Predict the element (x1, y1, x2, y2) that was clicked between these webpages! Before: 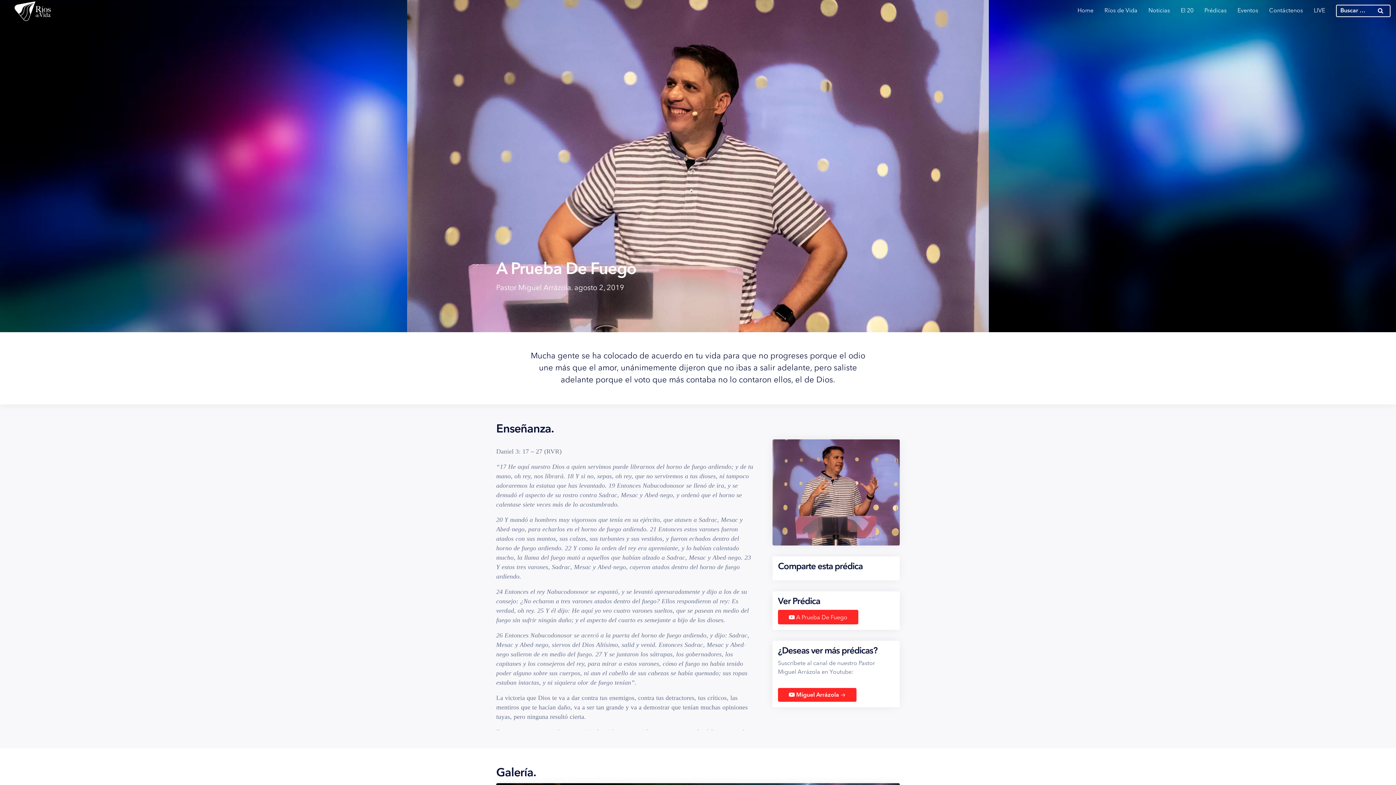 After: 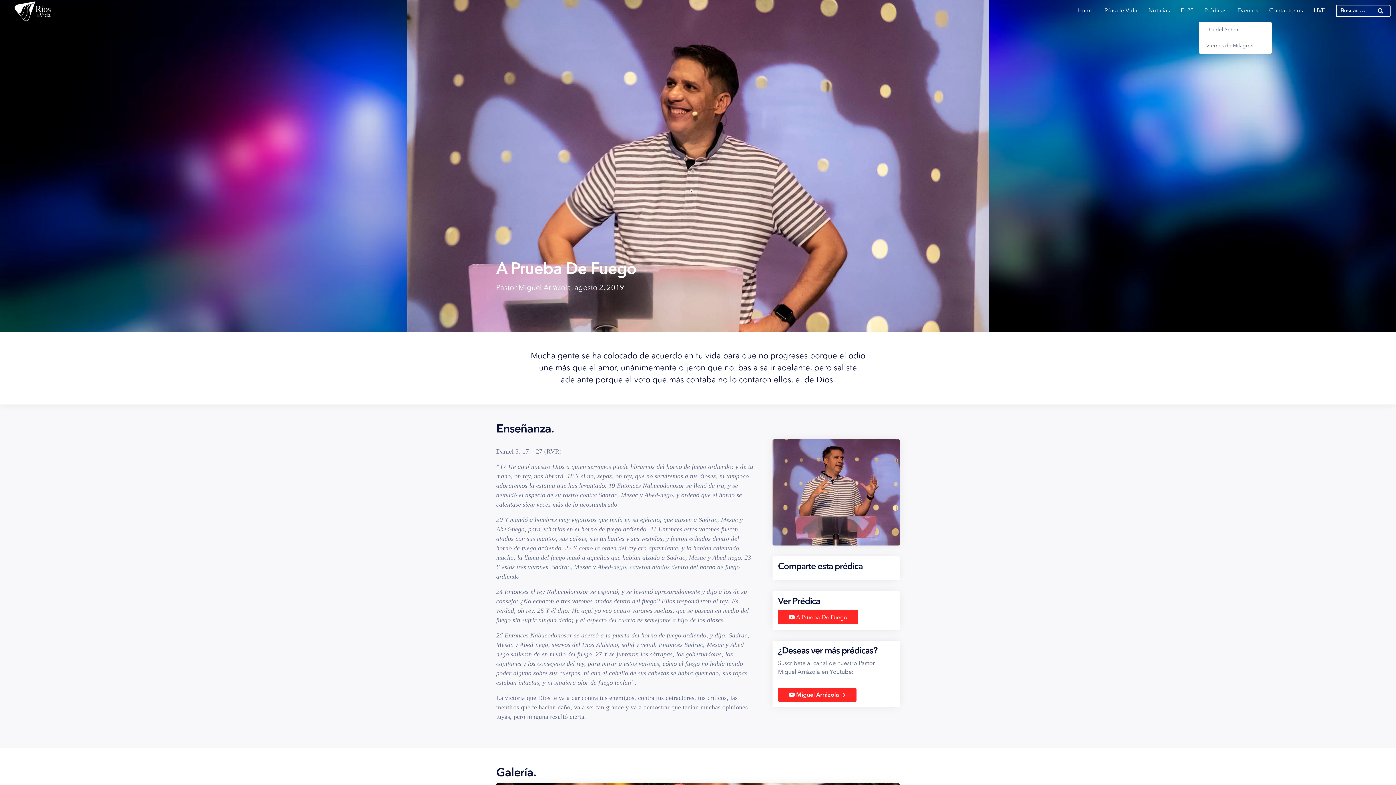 Action: bbox: (1199, 0, 1232, 21) label: Prédicas